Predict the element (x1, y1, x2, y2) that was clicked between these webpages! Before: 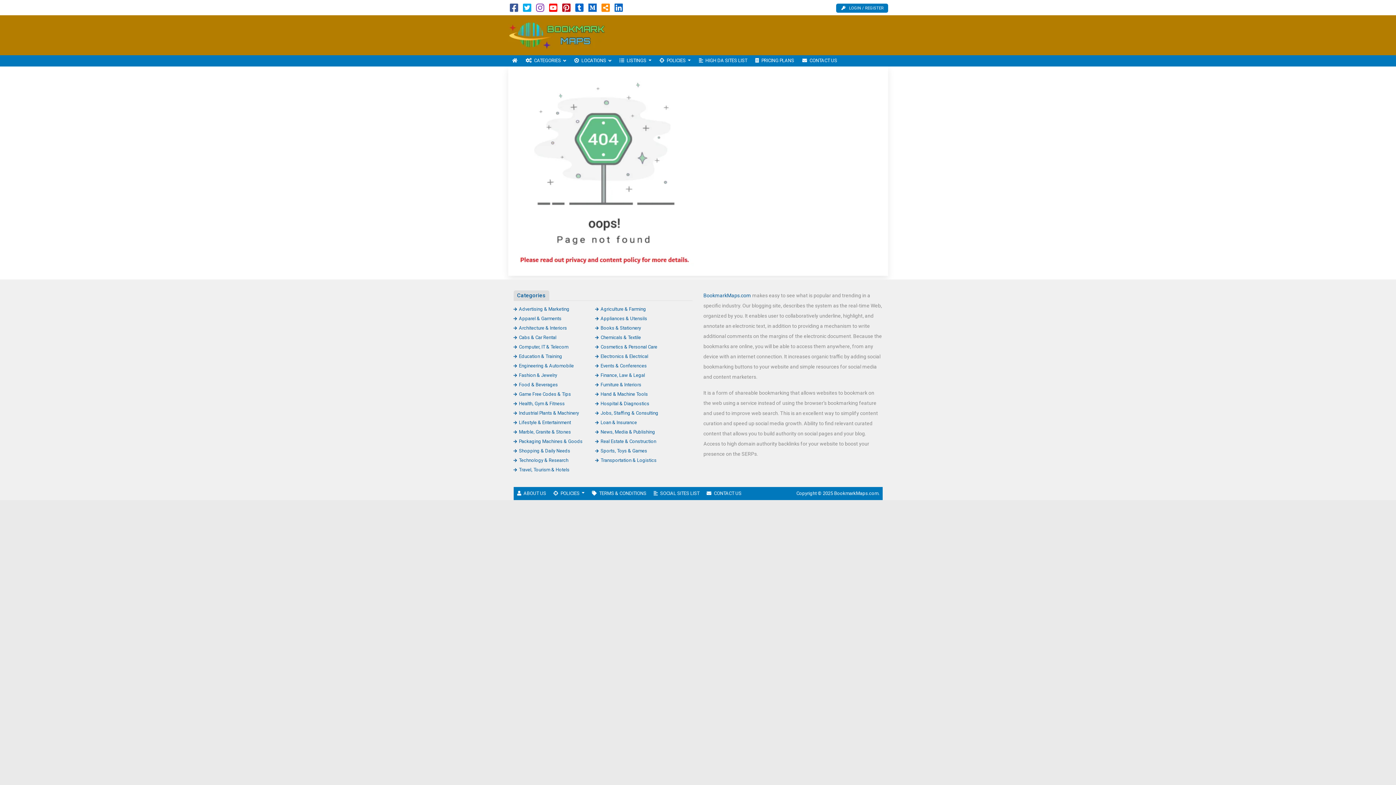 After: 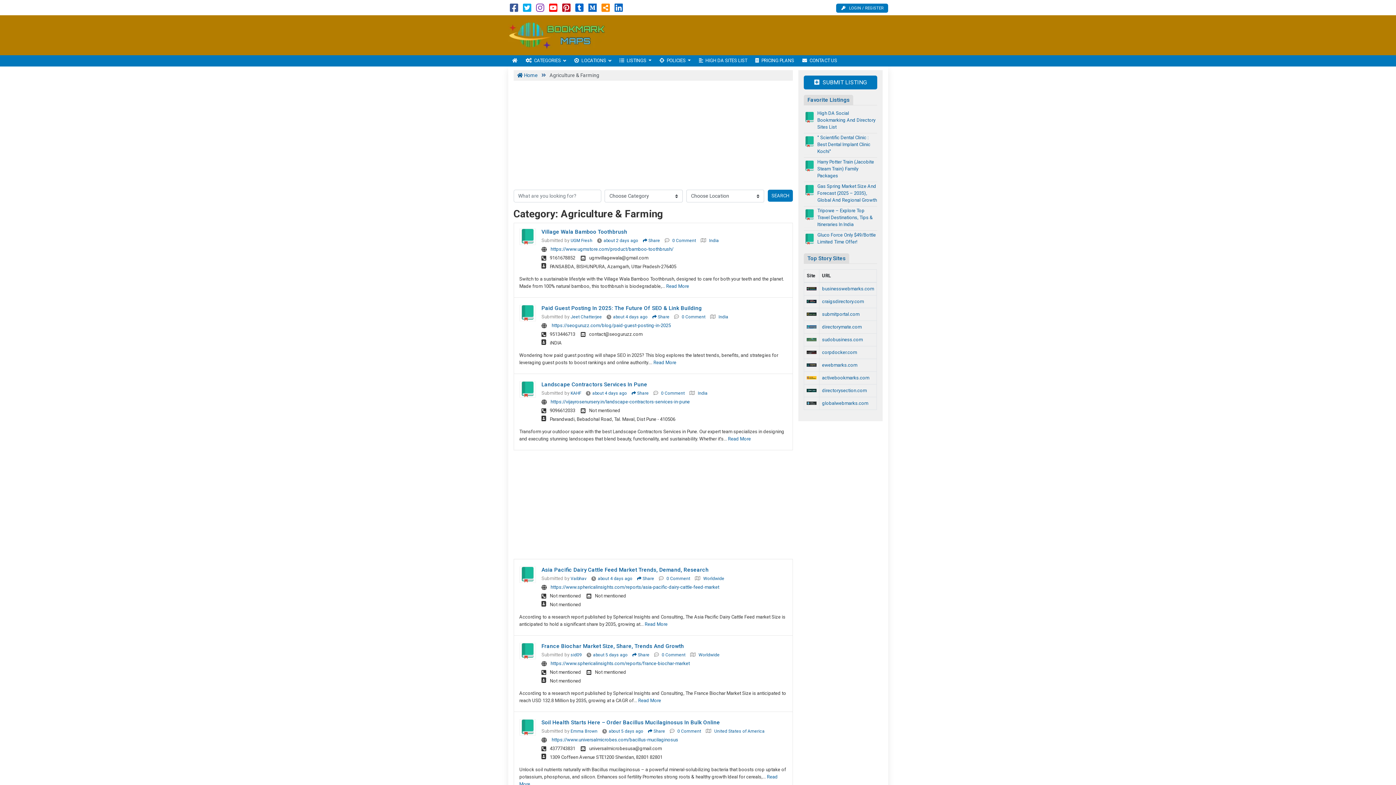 Action: label: Agriculture & Farming bbox: (595, 306, 646, 311)